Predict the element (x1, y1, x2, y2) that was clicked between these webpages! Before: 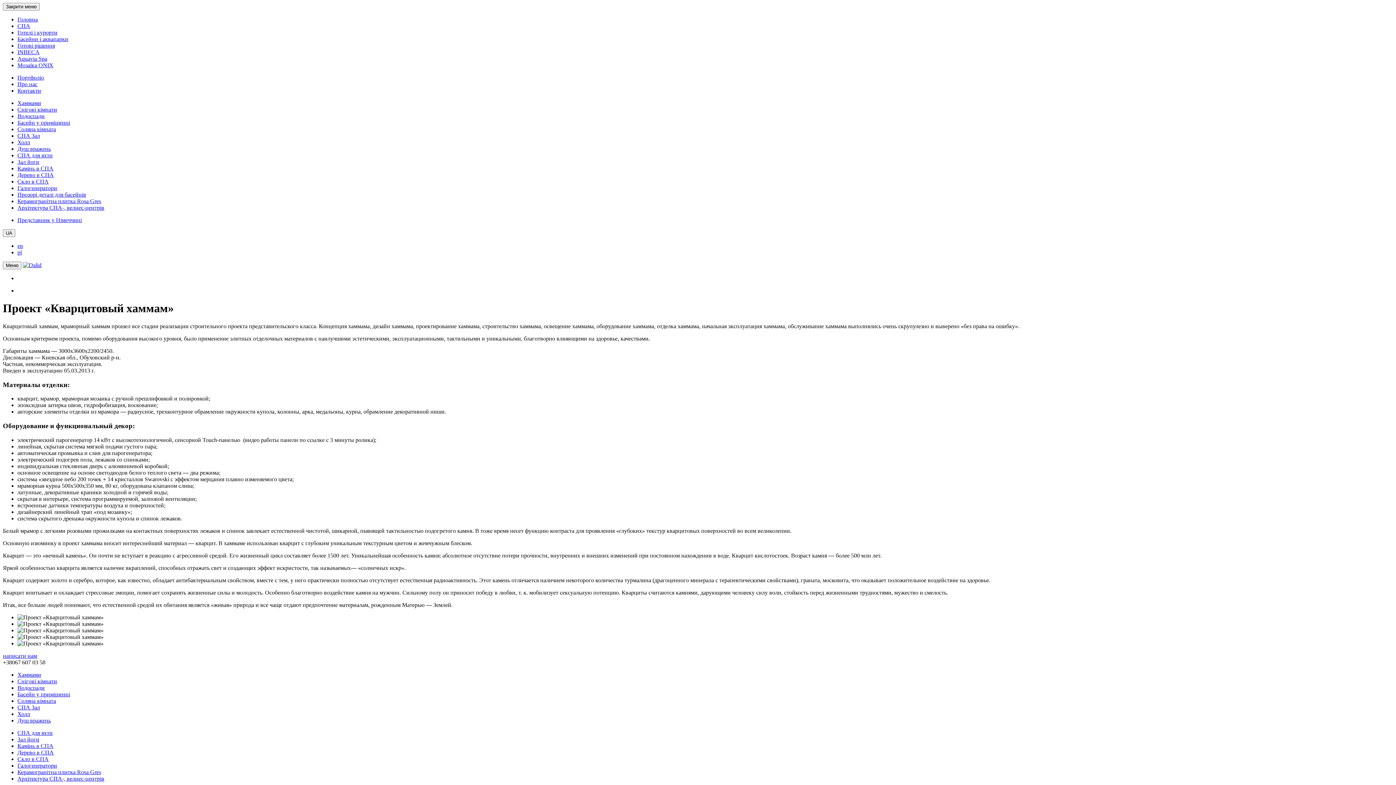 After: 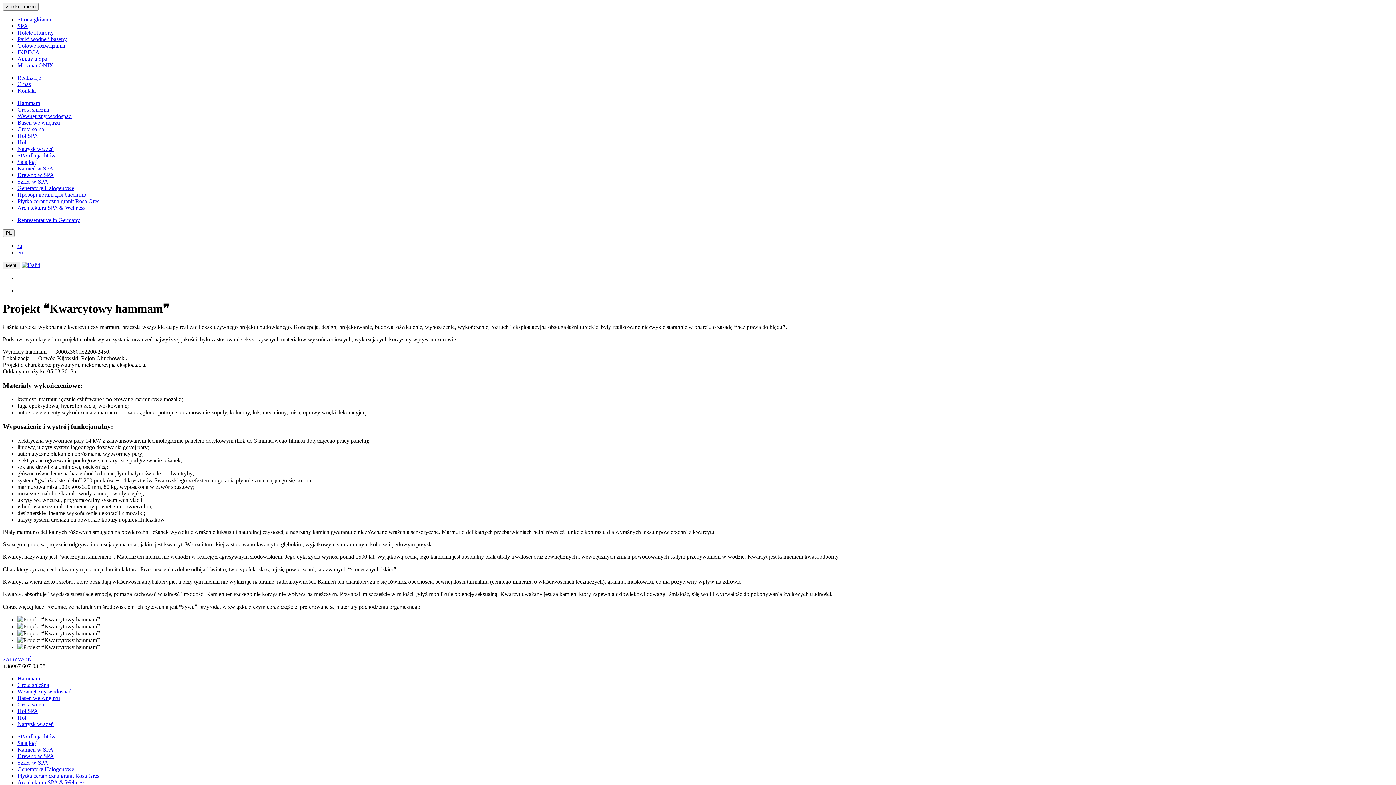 Action: label: pl bbox: (17, 249, 21, 255)